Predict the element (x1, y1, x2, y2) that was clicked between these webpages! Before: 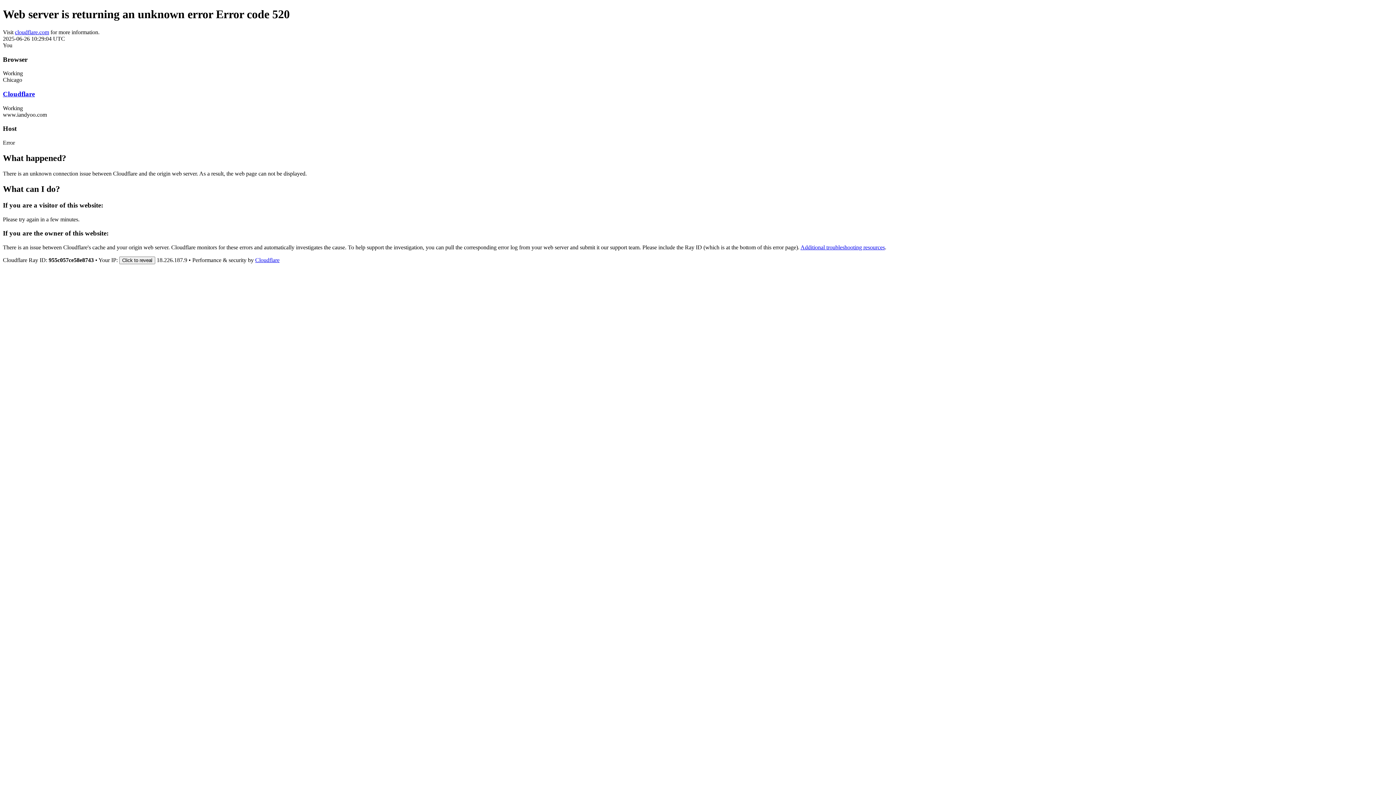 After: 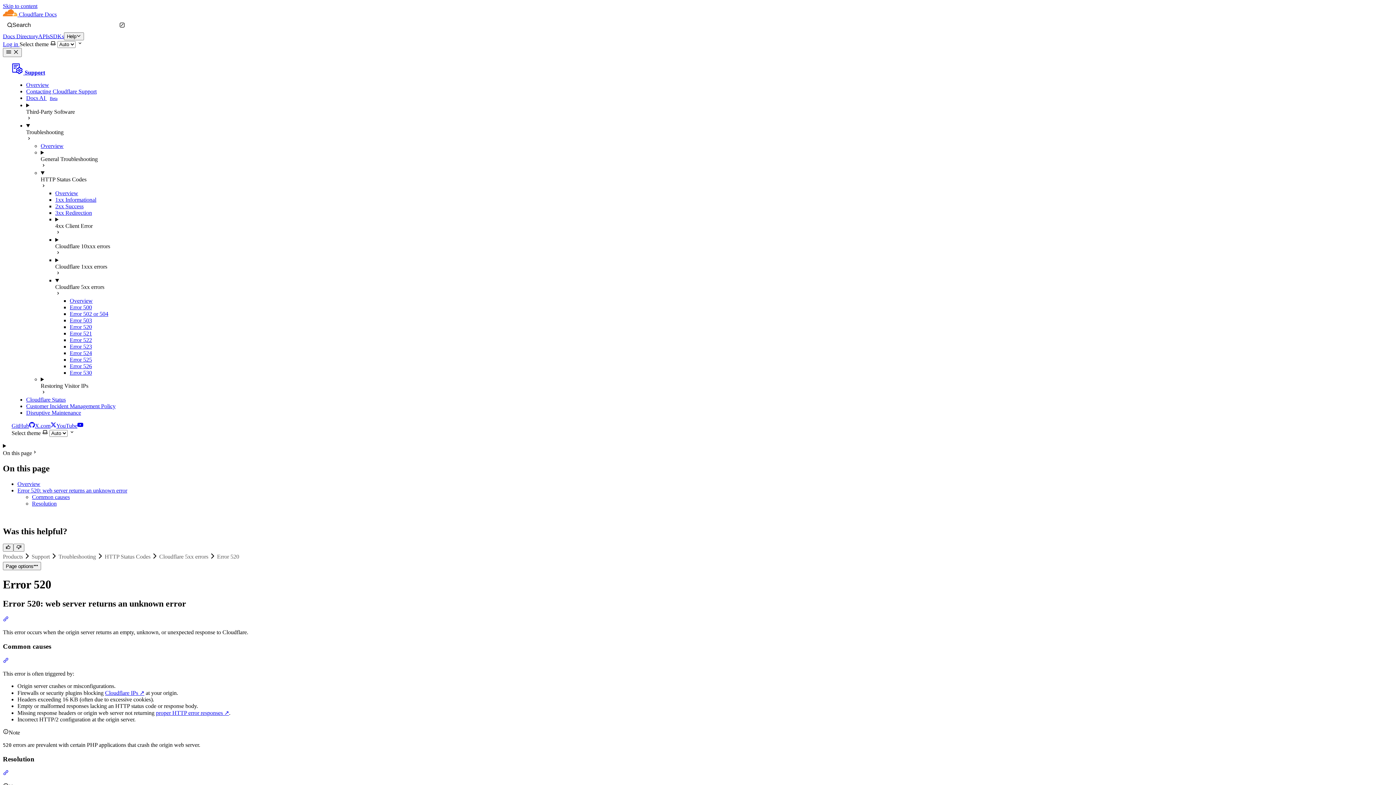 Action: label: Additional troubleshooting resources bbox: (800, 244, 885, 250)